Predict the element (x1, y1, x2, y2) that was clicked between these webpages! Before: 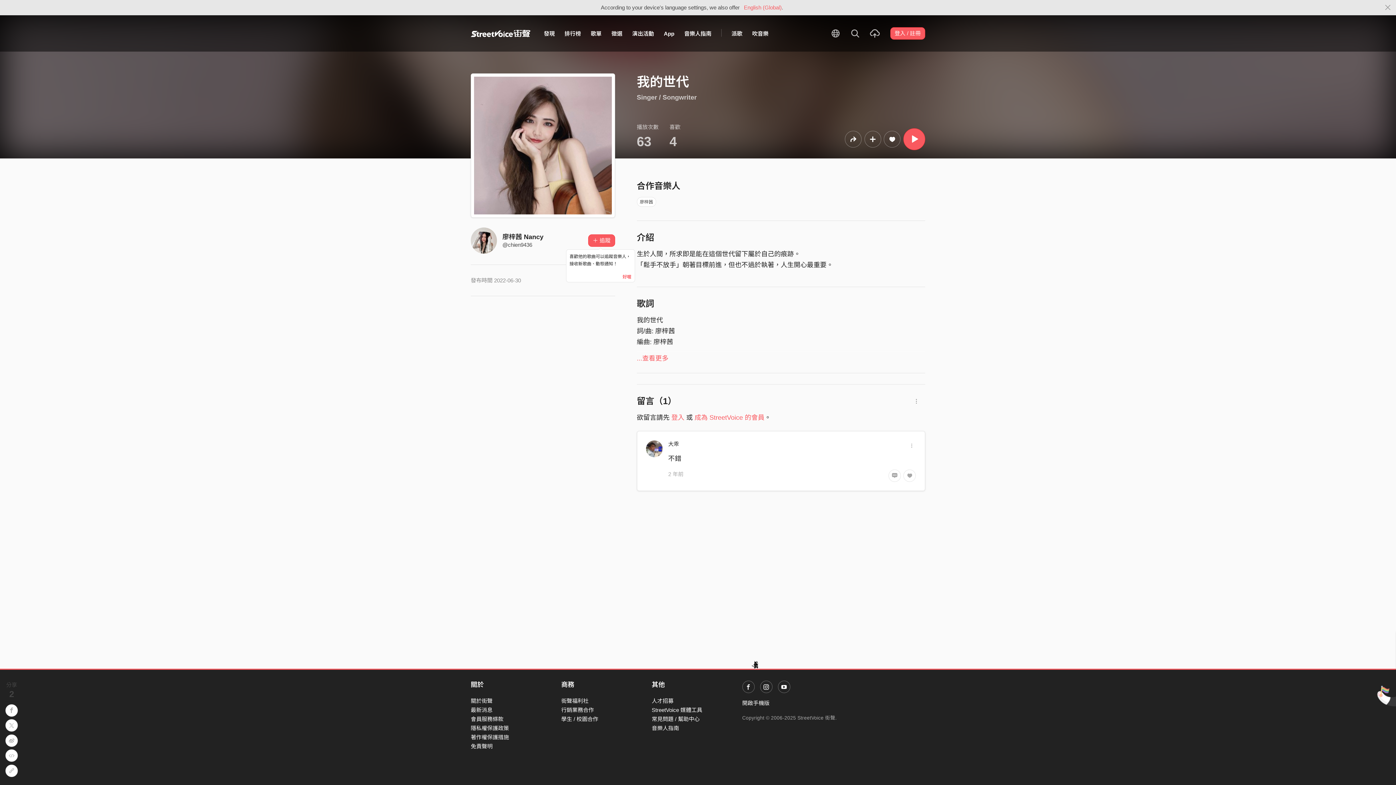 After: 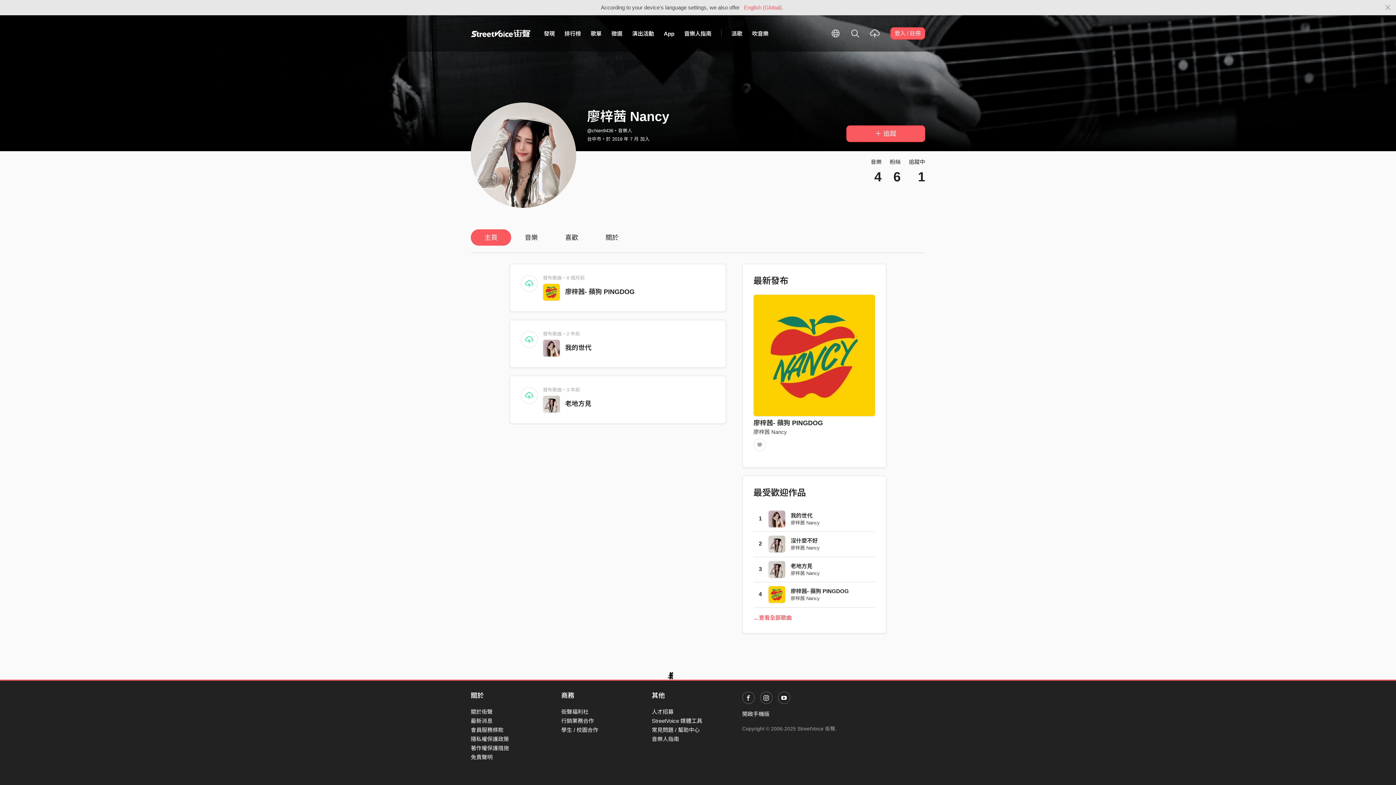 Action: bbox: (470, 227, 497, 253)